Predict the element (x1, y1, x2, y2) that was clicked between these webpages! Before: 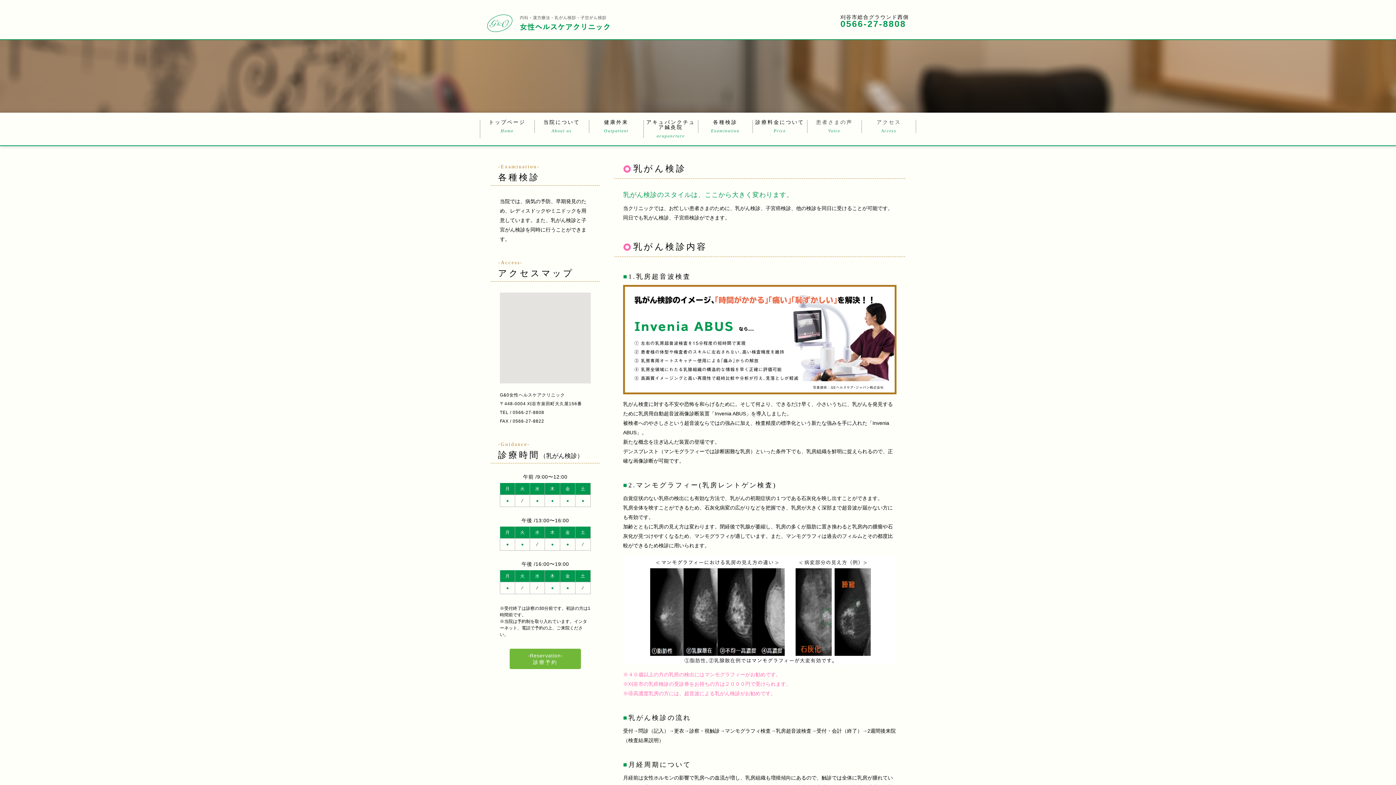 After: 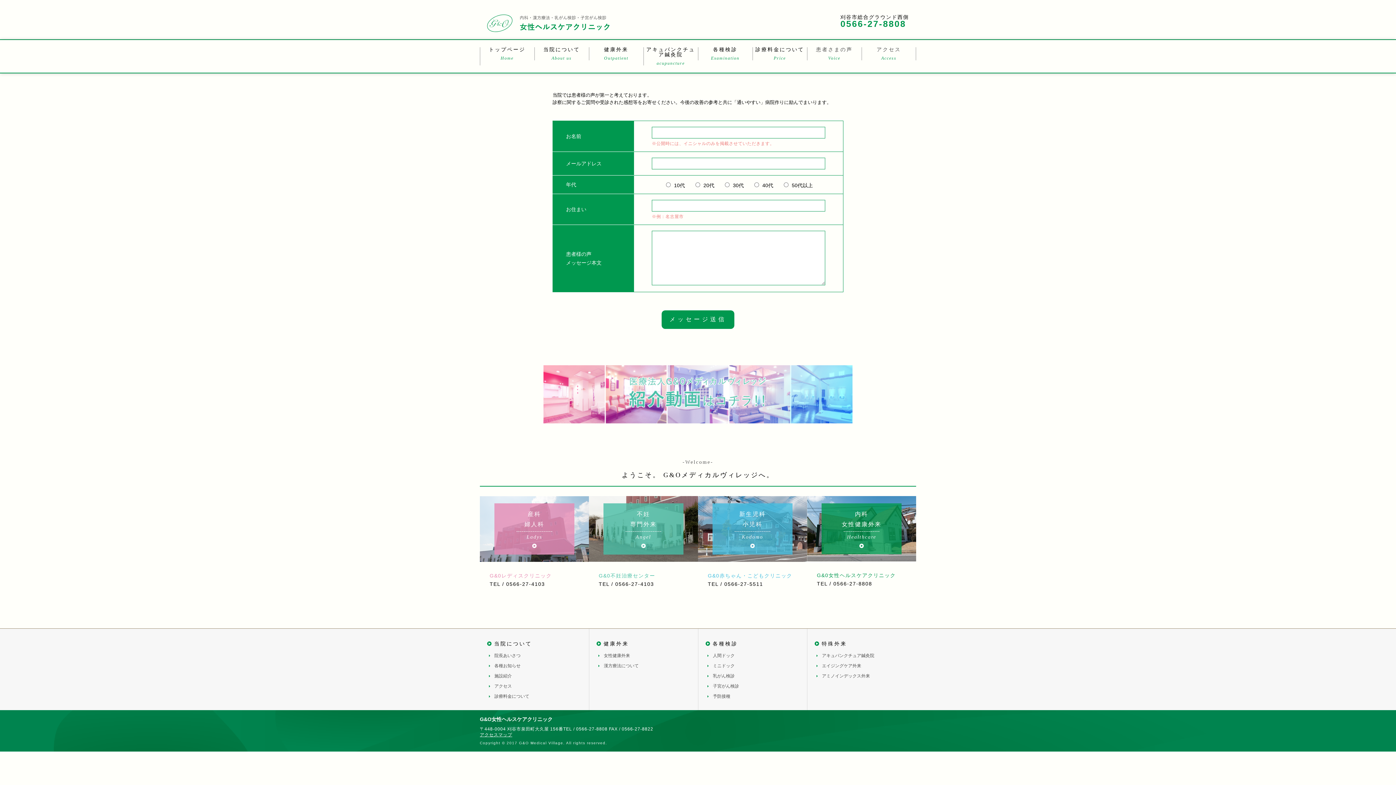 Action: label: 患者さまの声
Voice bbox: (807, 112, 861, 140)